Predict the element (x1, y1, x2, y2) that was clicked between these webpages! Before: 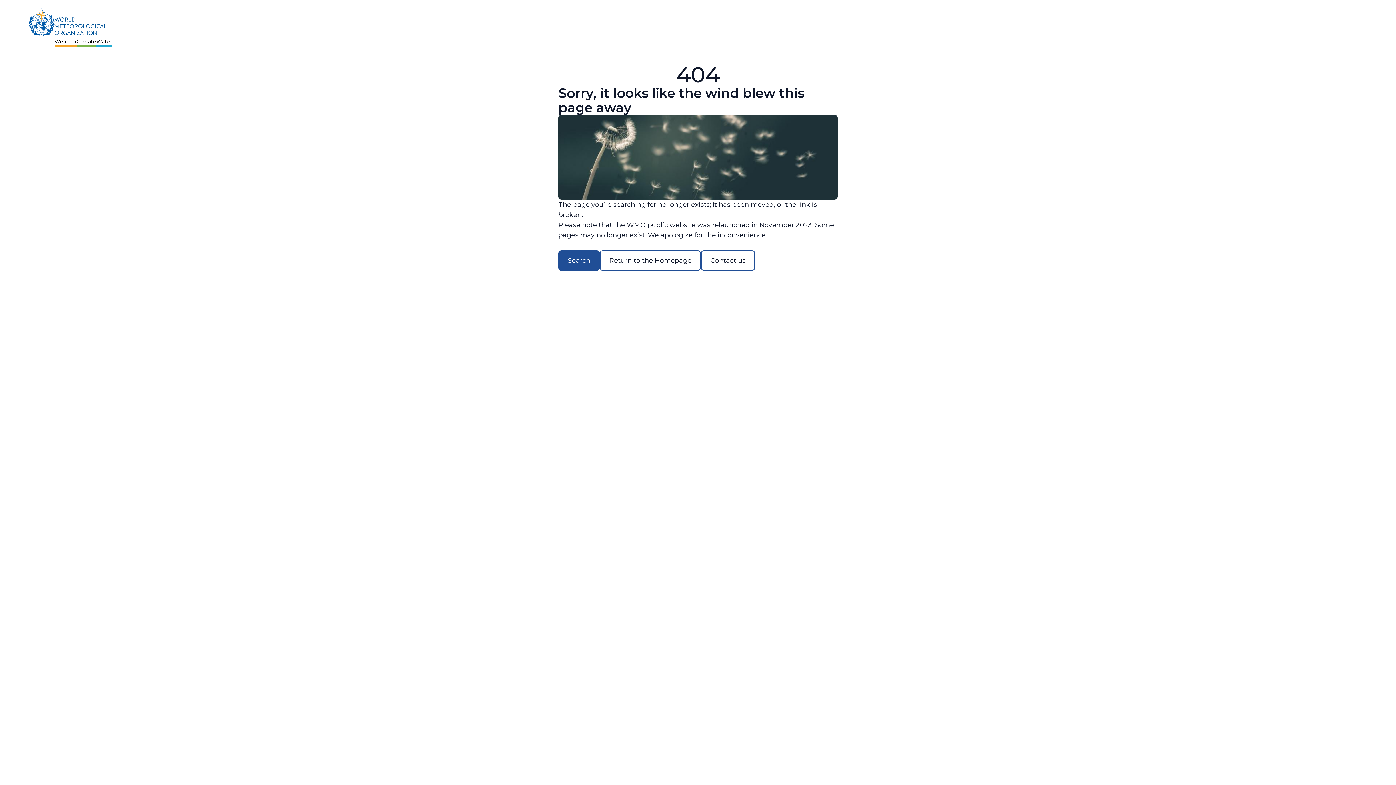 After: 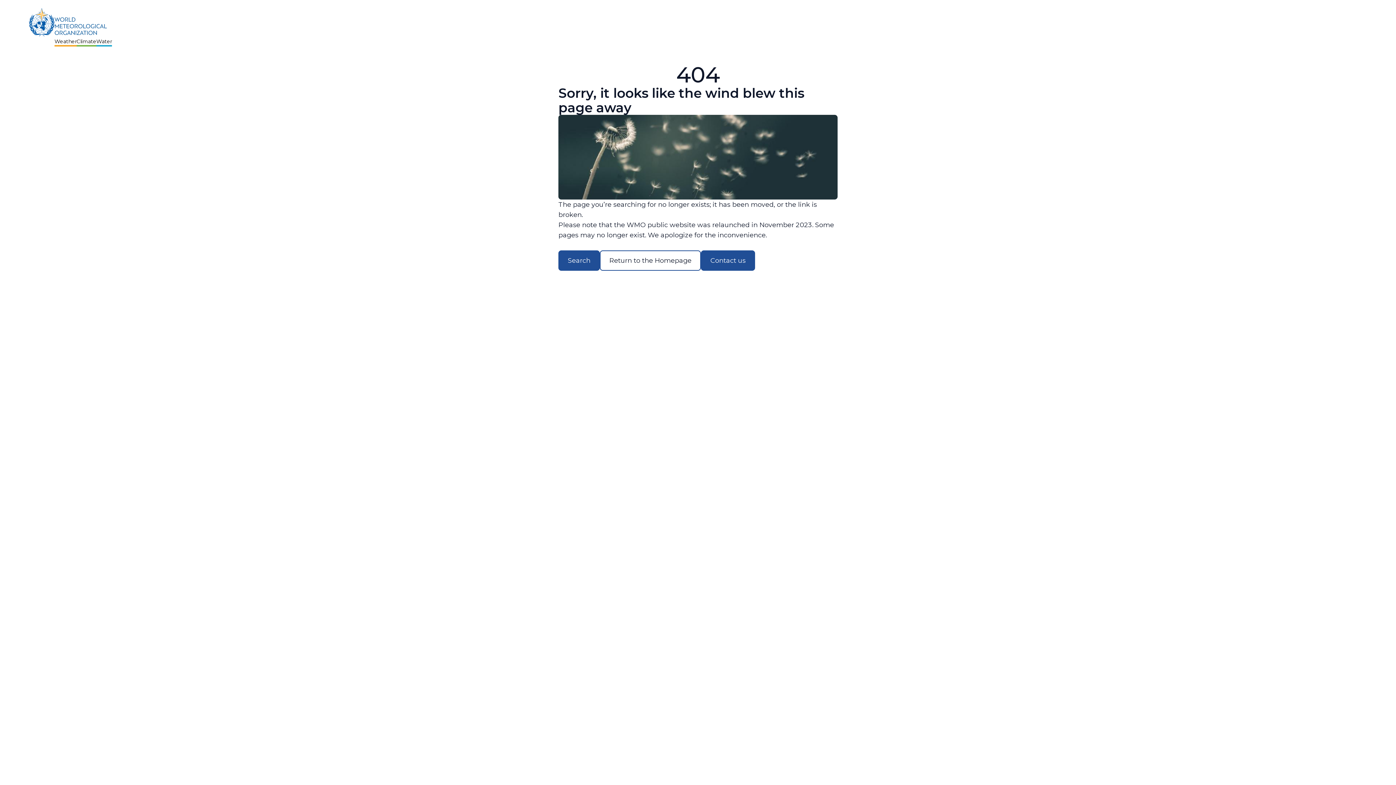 Action: bbox: (701, 250, 755, 270) label: Contact us